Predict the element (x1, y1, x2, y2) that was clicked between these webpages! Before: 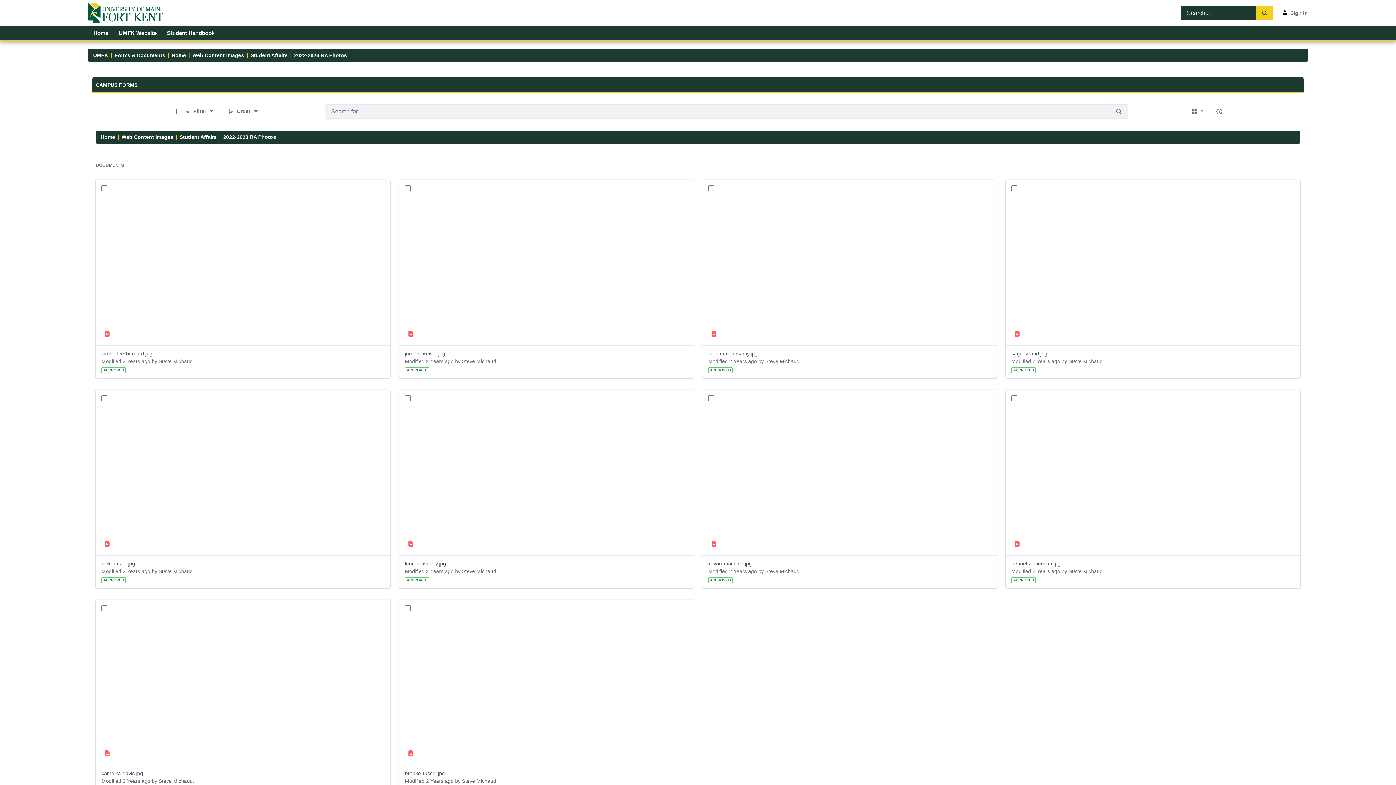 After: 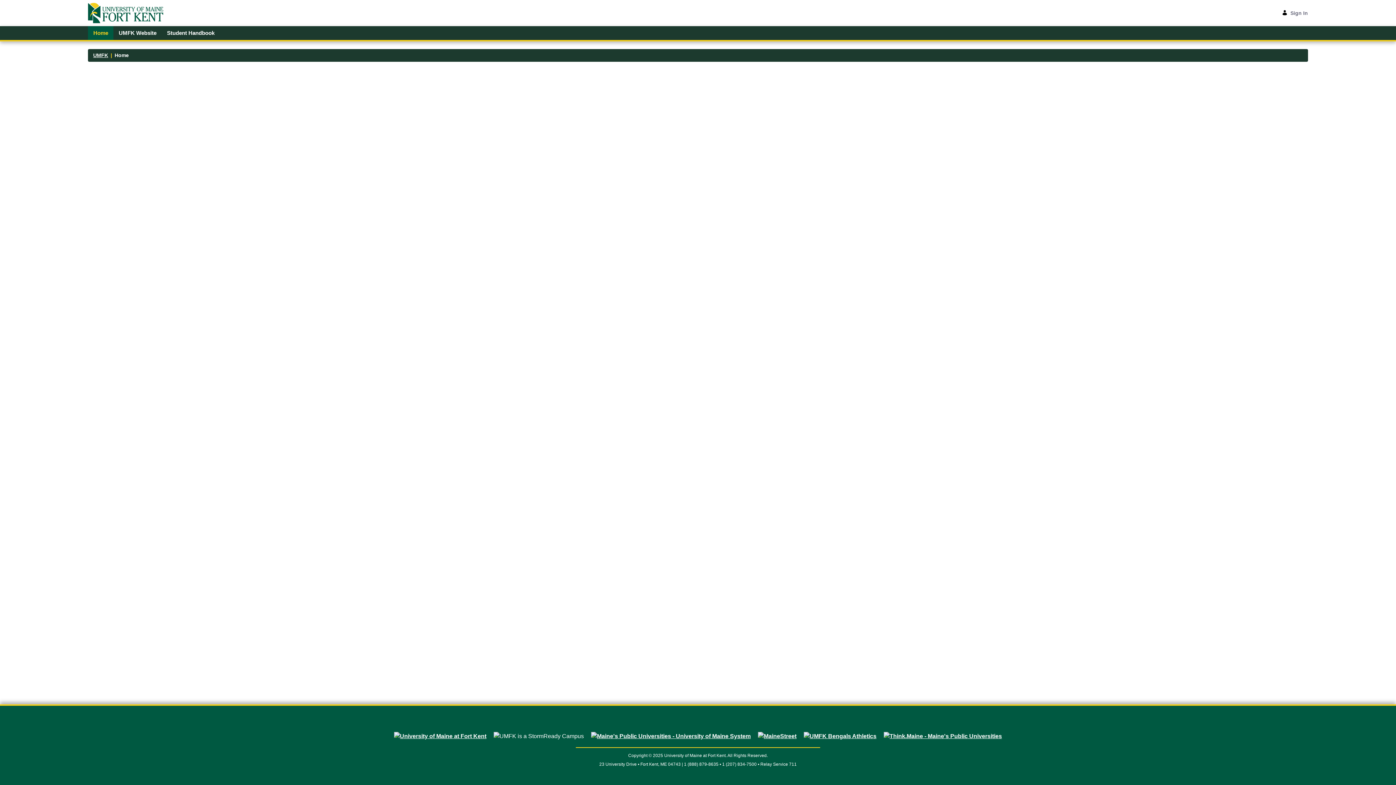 Action: label: UMFK bbox: (93, 51, 108, 59)